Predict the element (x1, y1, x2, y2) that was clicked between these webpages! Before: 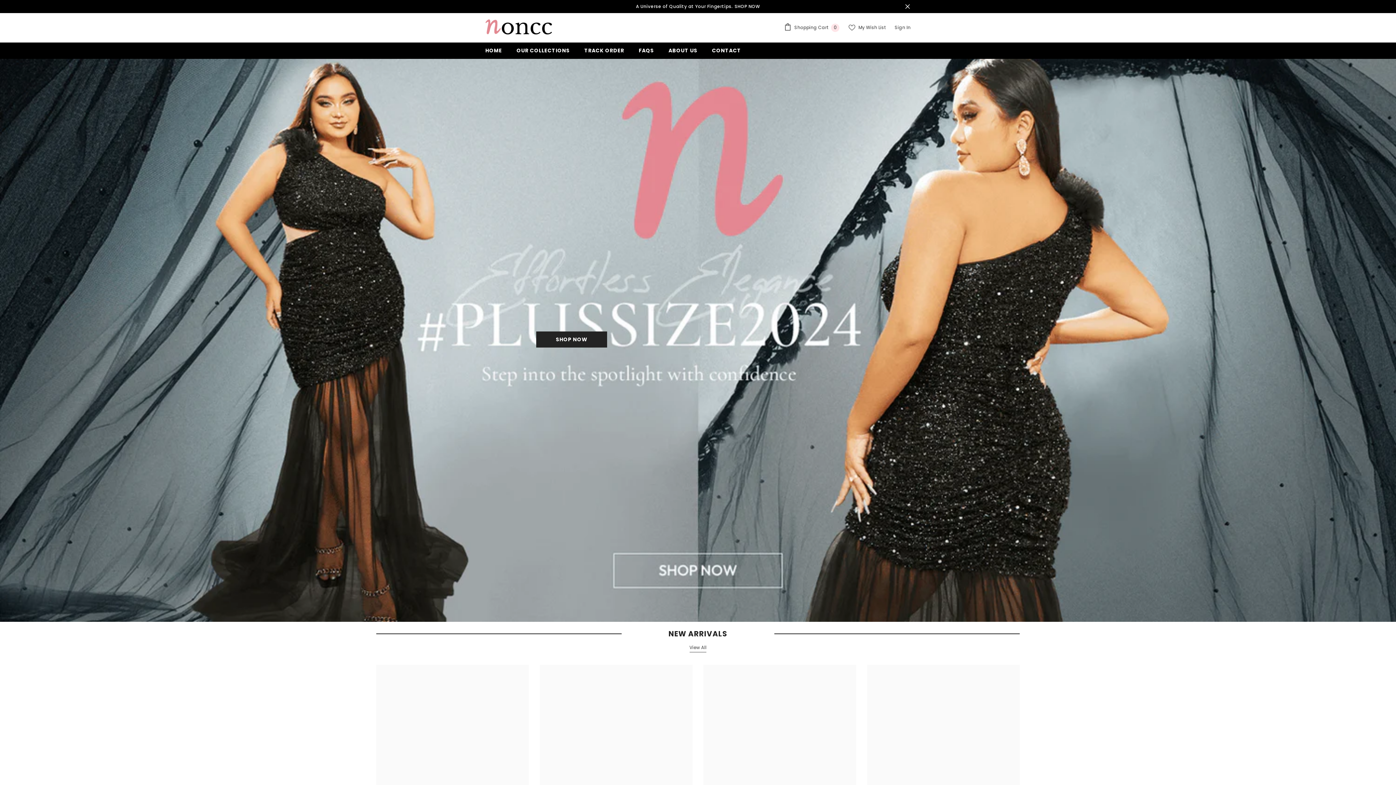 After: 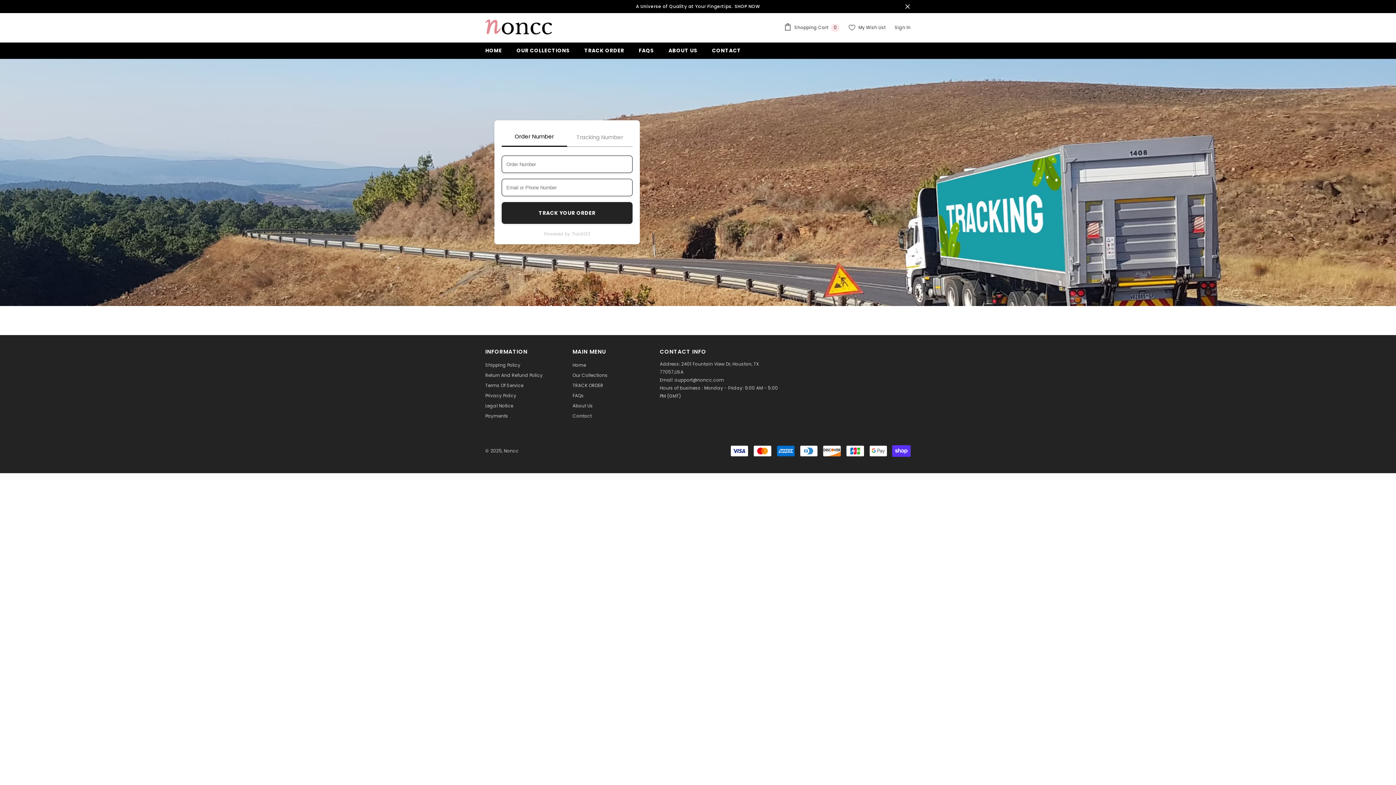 Action: bbox: (577, 46, 631, 58) label: TRACK ORDER